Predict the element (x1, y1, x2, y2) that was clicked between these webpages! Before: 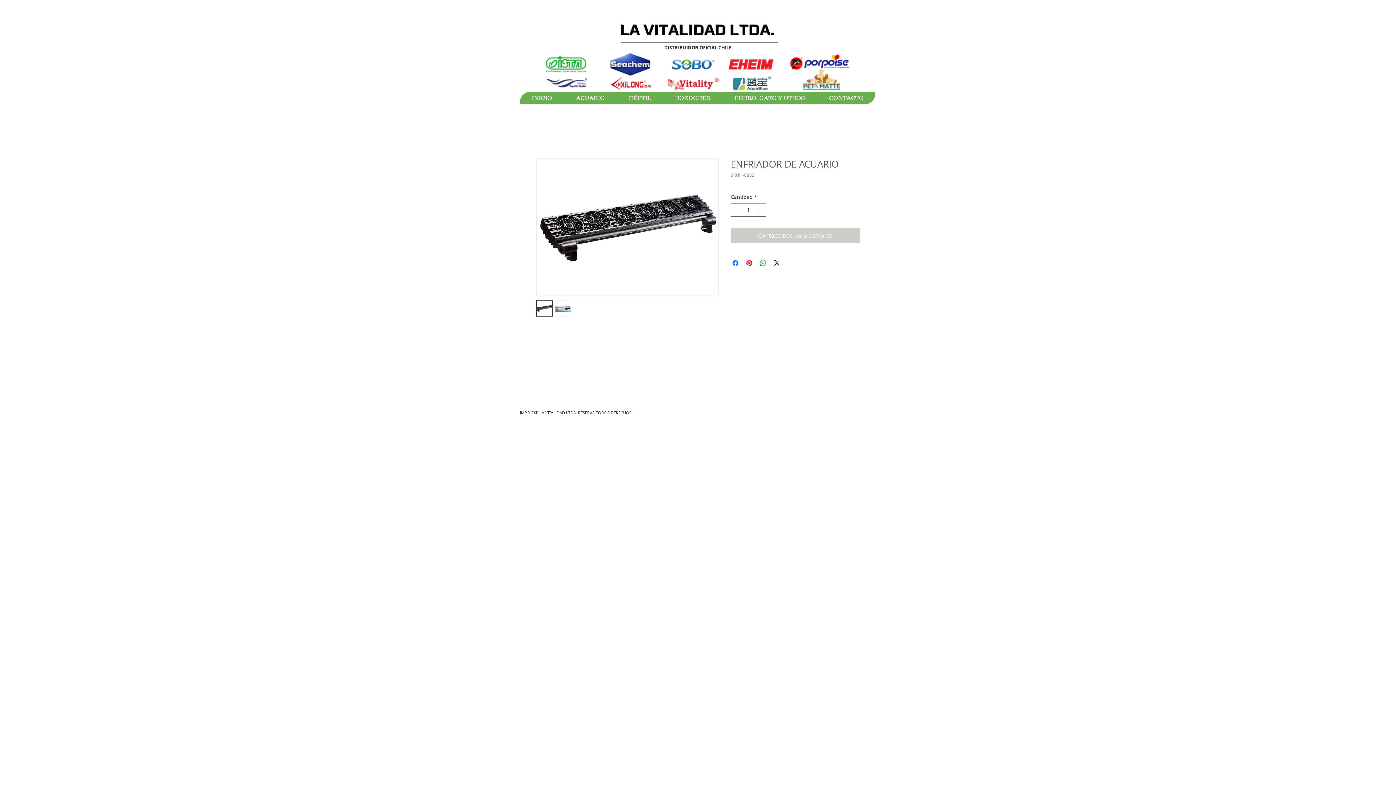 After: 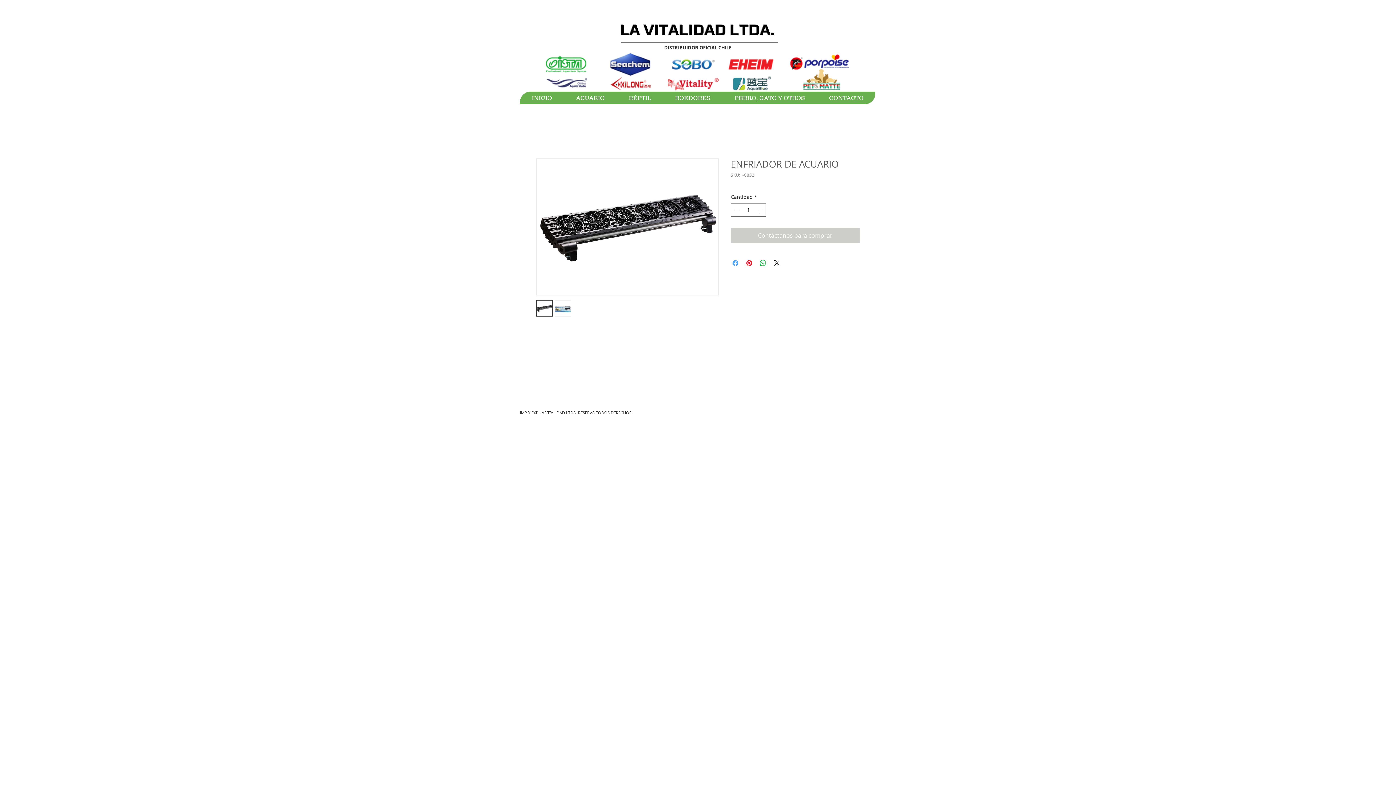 Action: bbox: (731, 258, 740, 267) label: Compartir en Facebook